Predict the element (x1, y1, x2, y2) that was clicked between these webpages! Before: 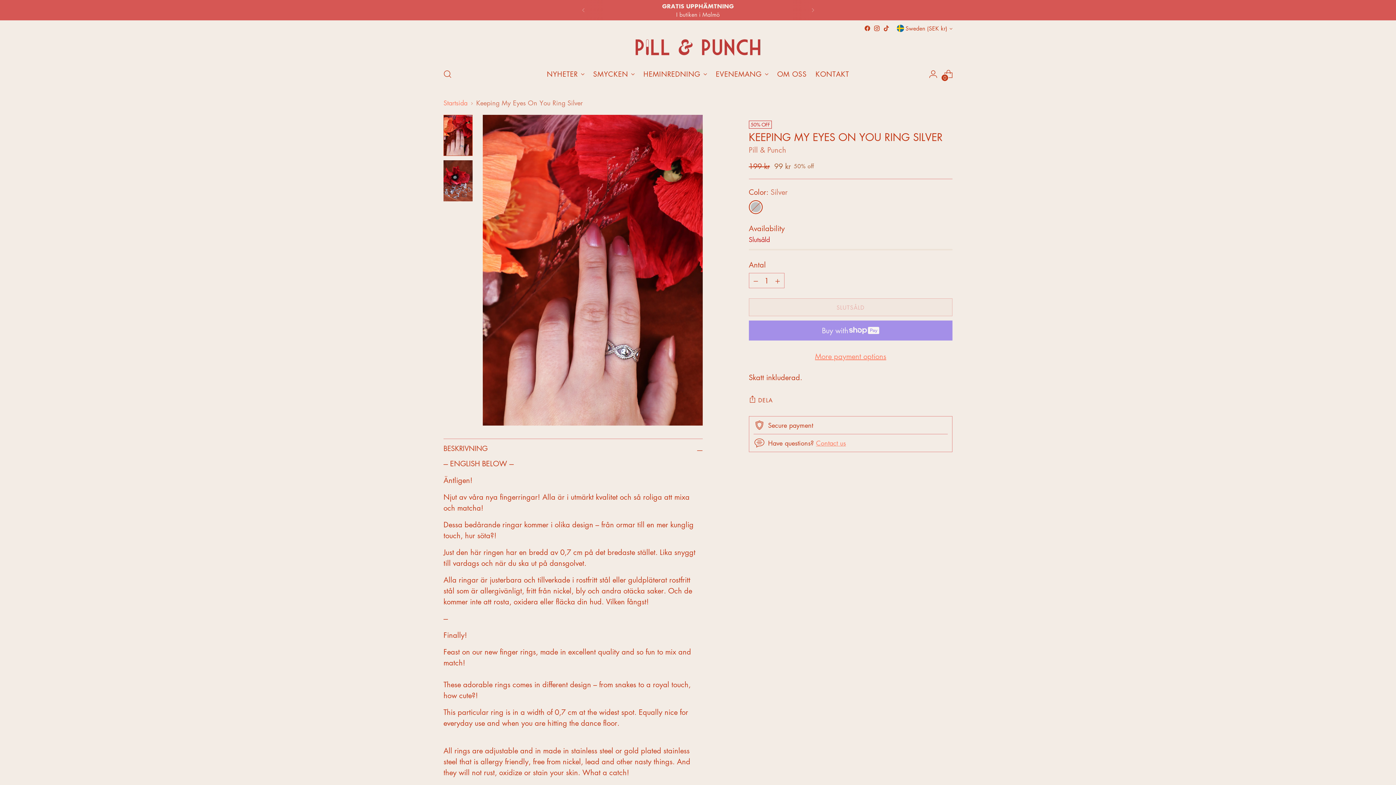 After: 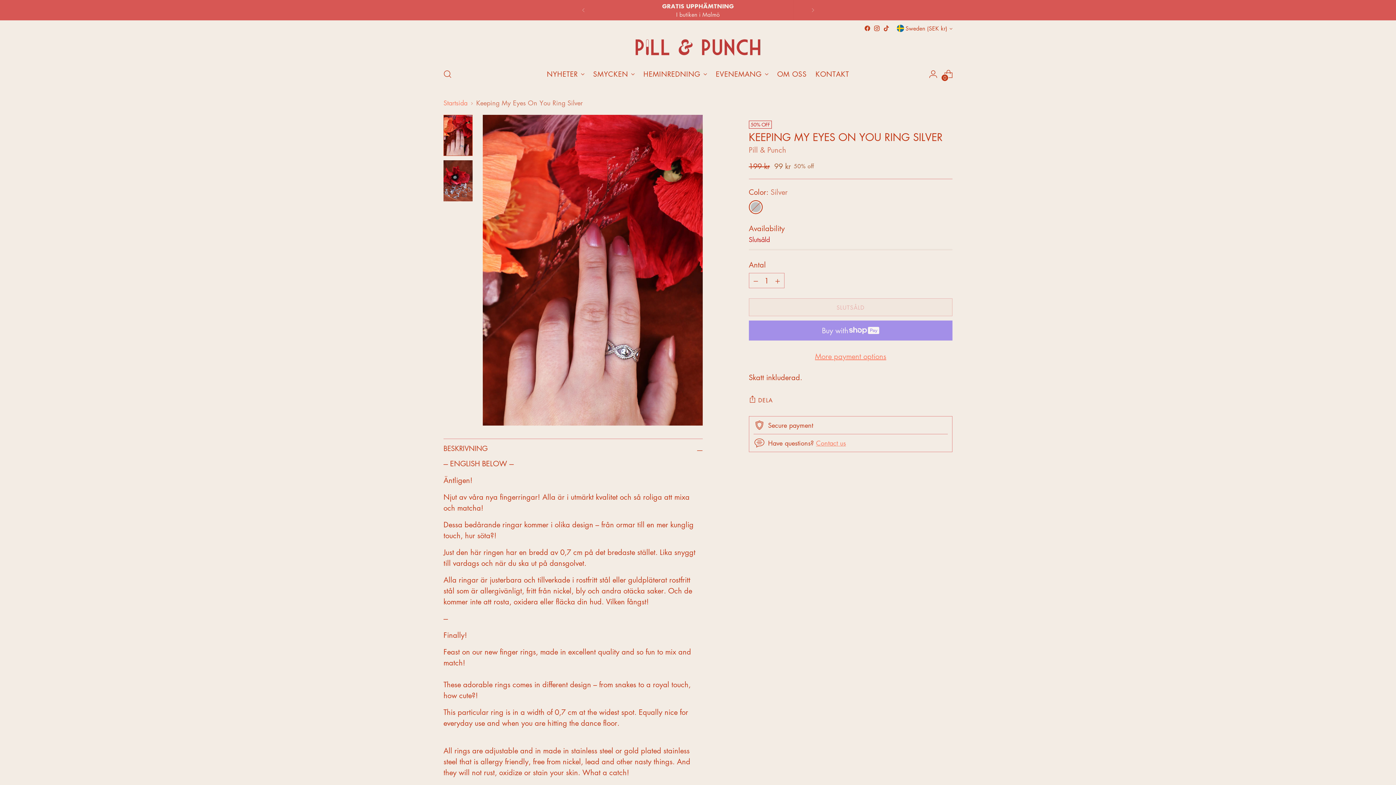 Action: bbox: (749, 200, 762, 214) label: Silver